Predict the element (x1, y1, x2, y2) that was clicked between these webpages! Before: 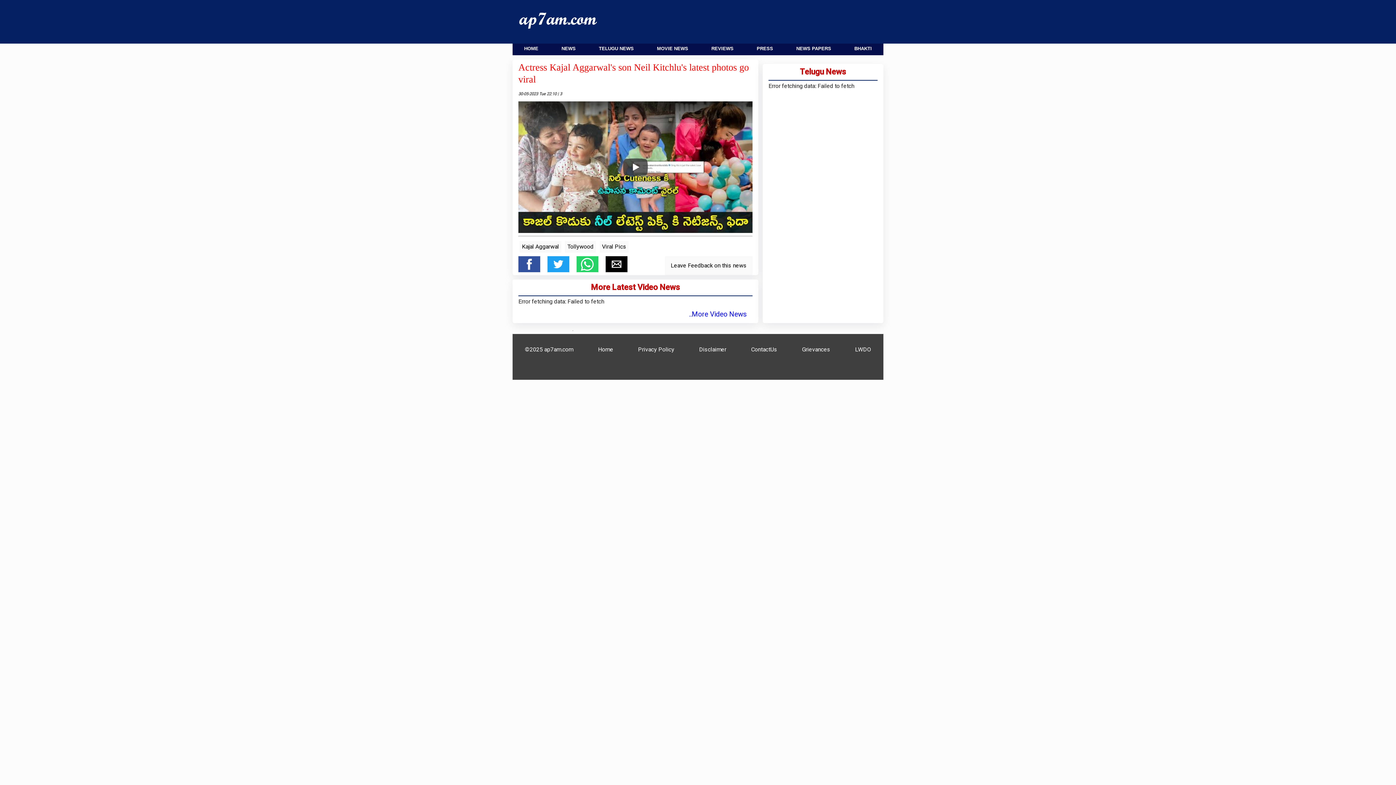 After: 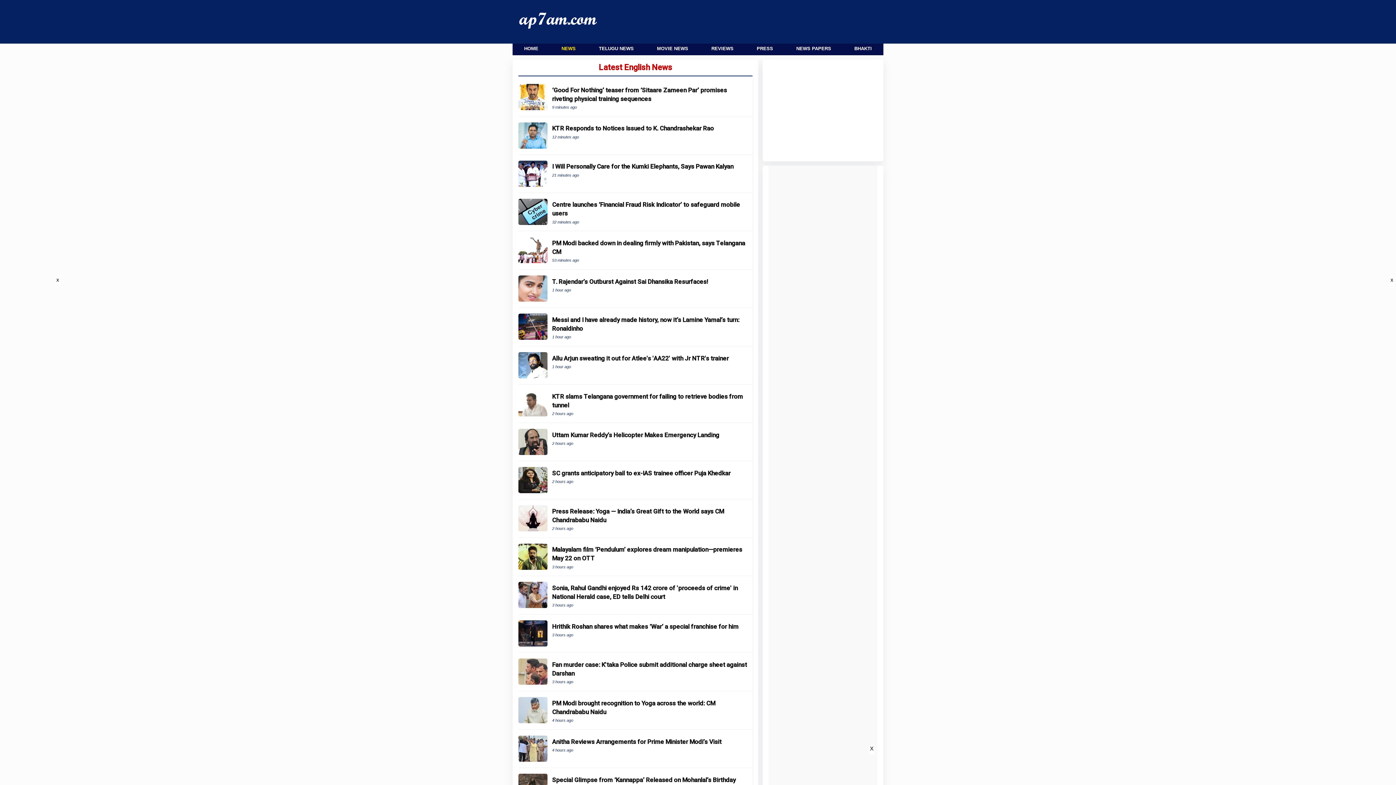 Action: label: NEWS bbox: (561, 45, 575, 51)